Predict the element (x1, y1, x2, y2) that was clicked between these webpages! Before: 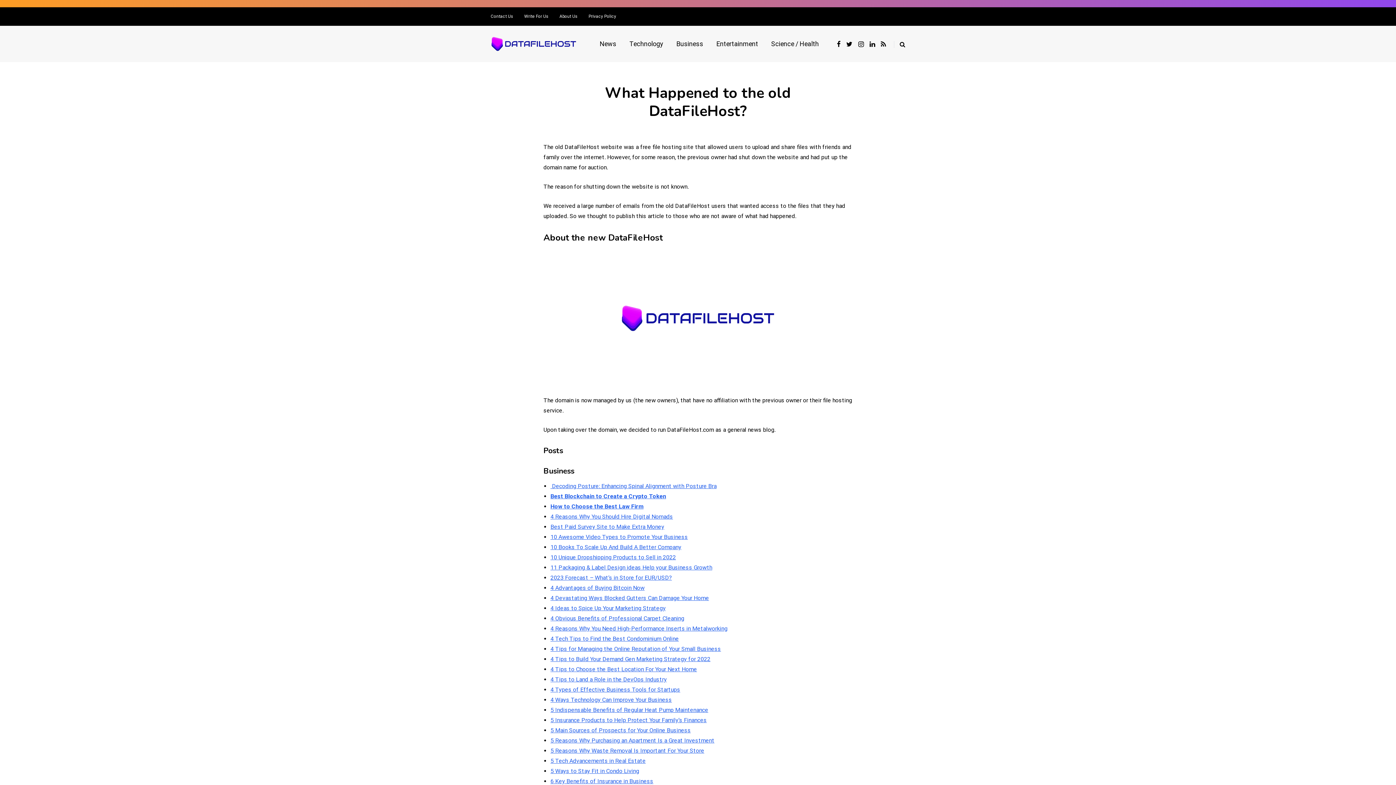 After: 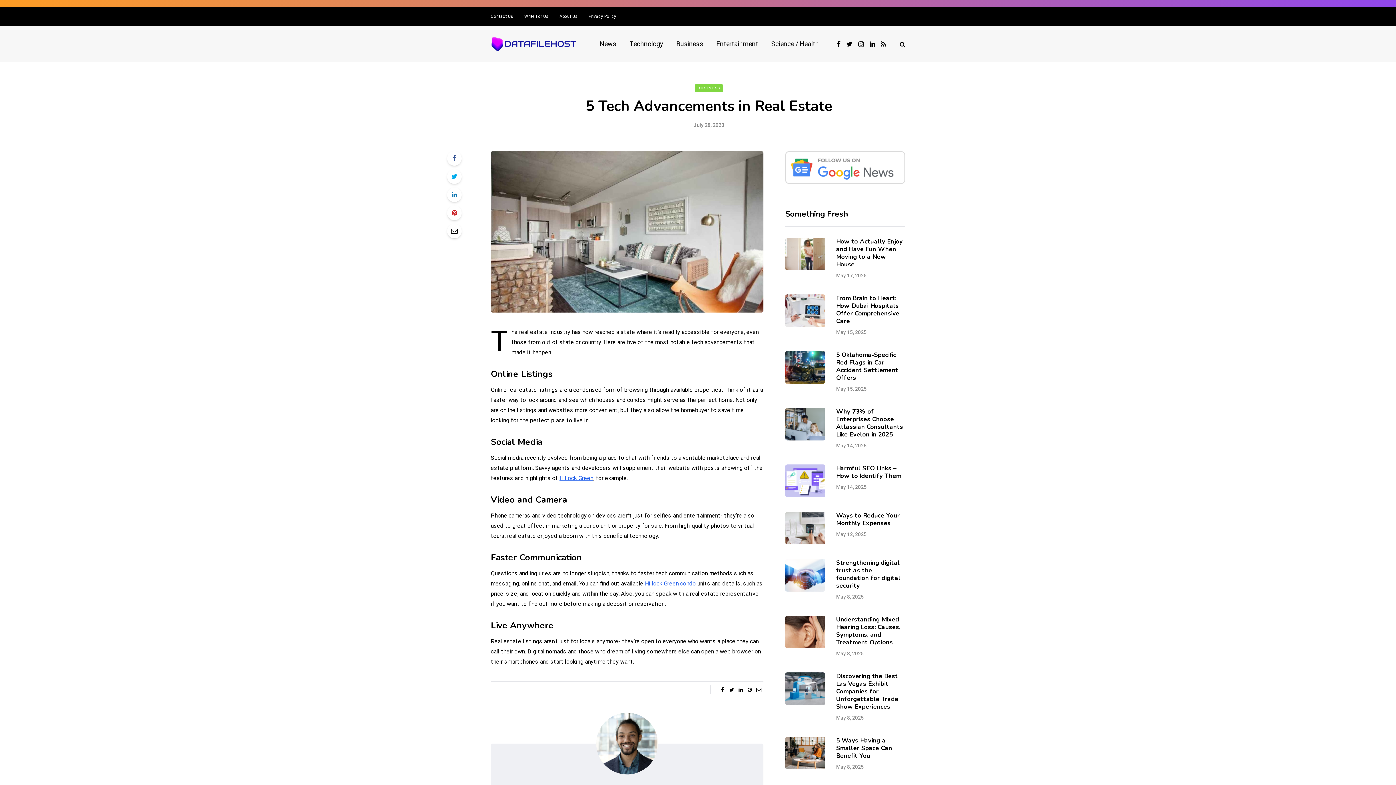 Action: bbox: (550, 757, 645, 764) label: 5 Tech Advancements in Real Estate